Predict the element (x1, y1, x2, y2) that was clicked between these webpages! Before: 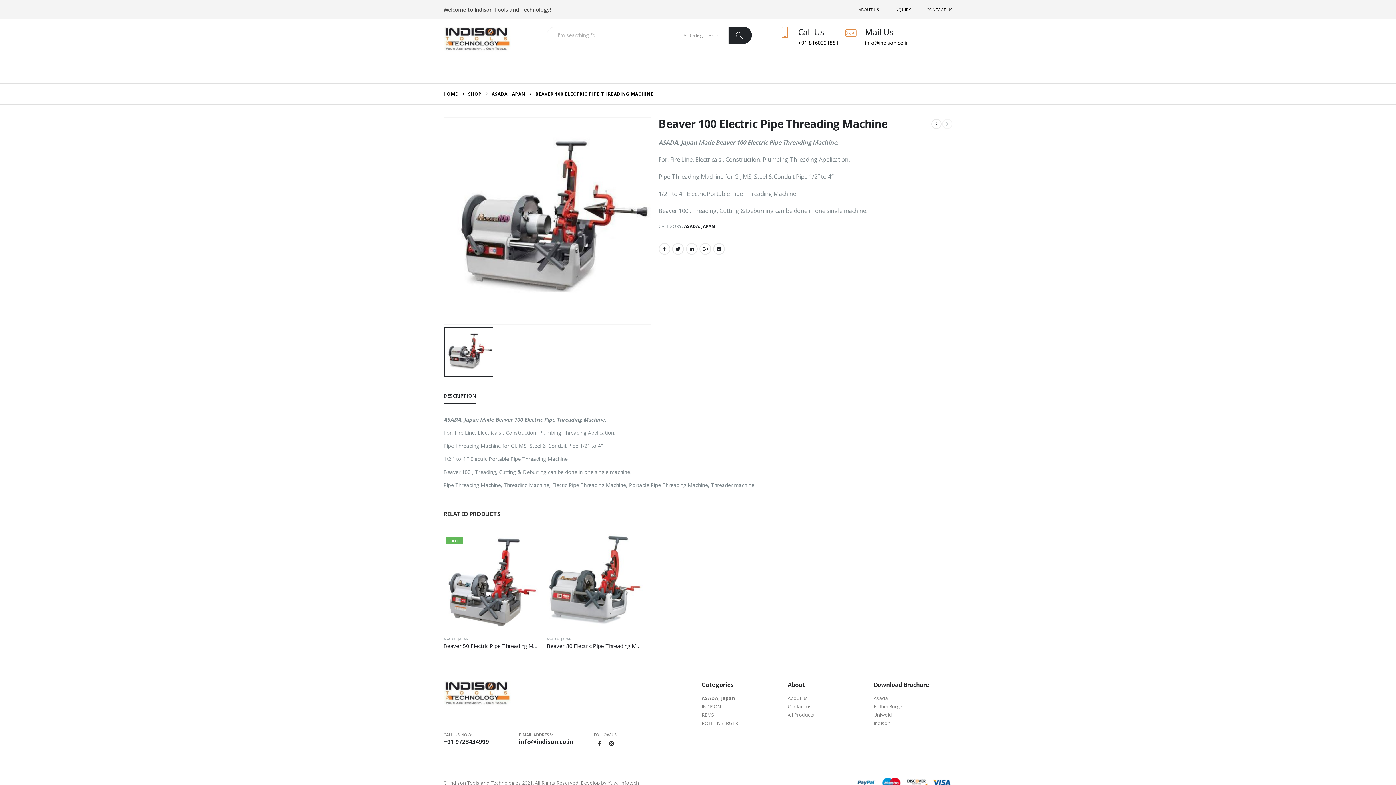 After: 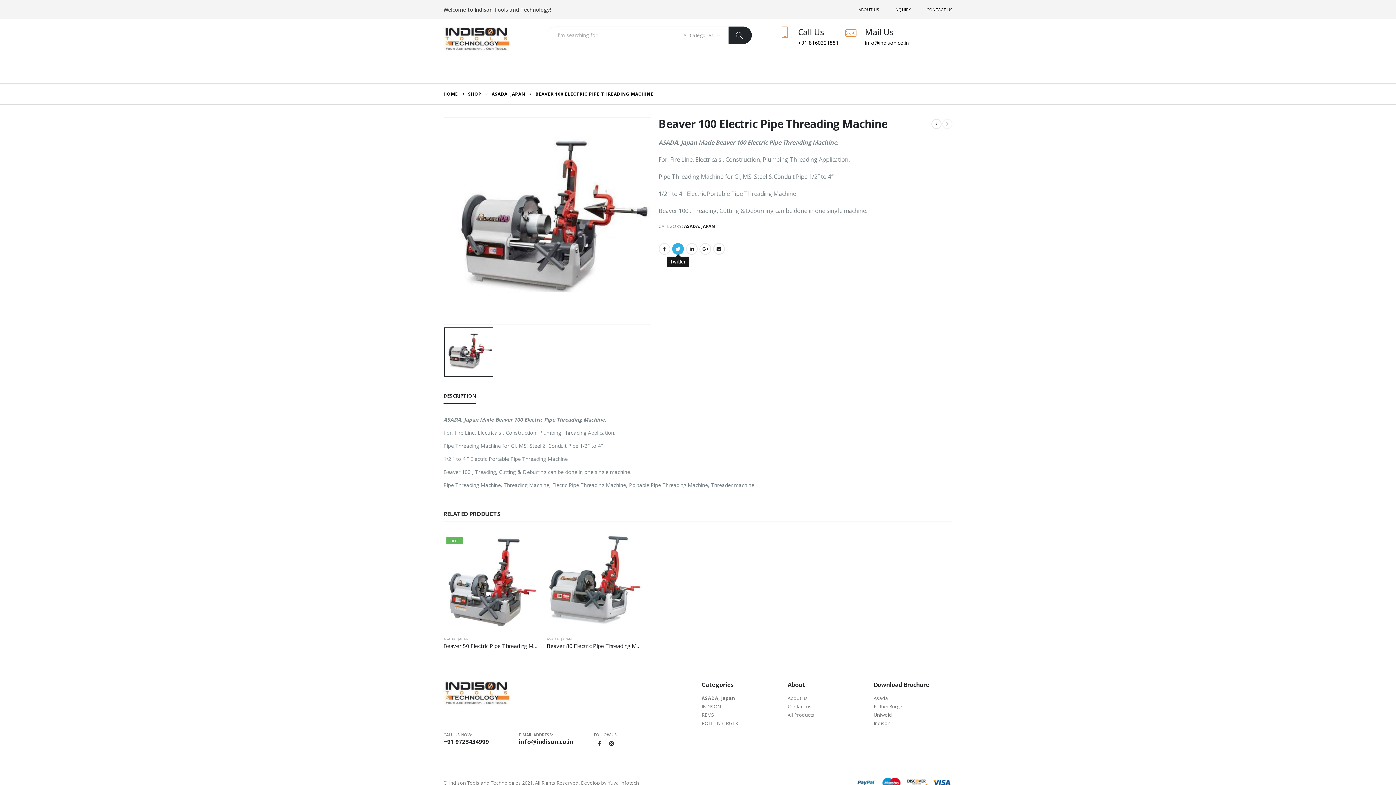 Action: bbox: (672, 243, 684, 254) label: Twitter